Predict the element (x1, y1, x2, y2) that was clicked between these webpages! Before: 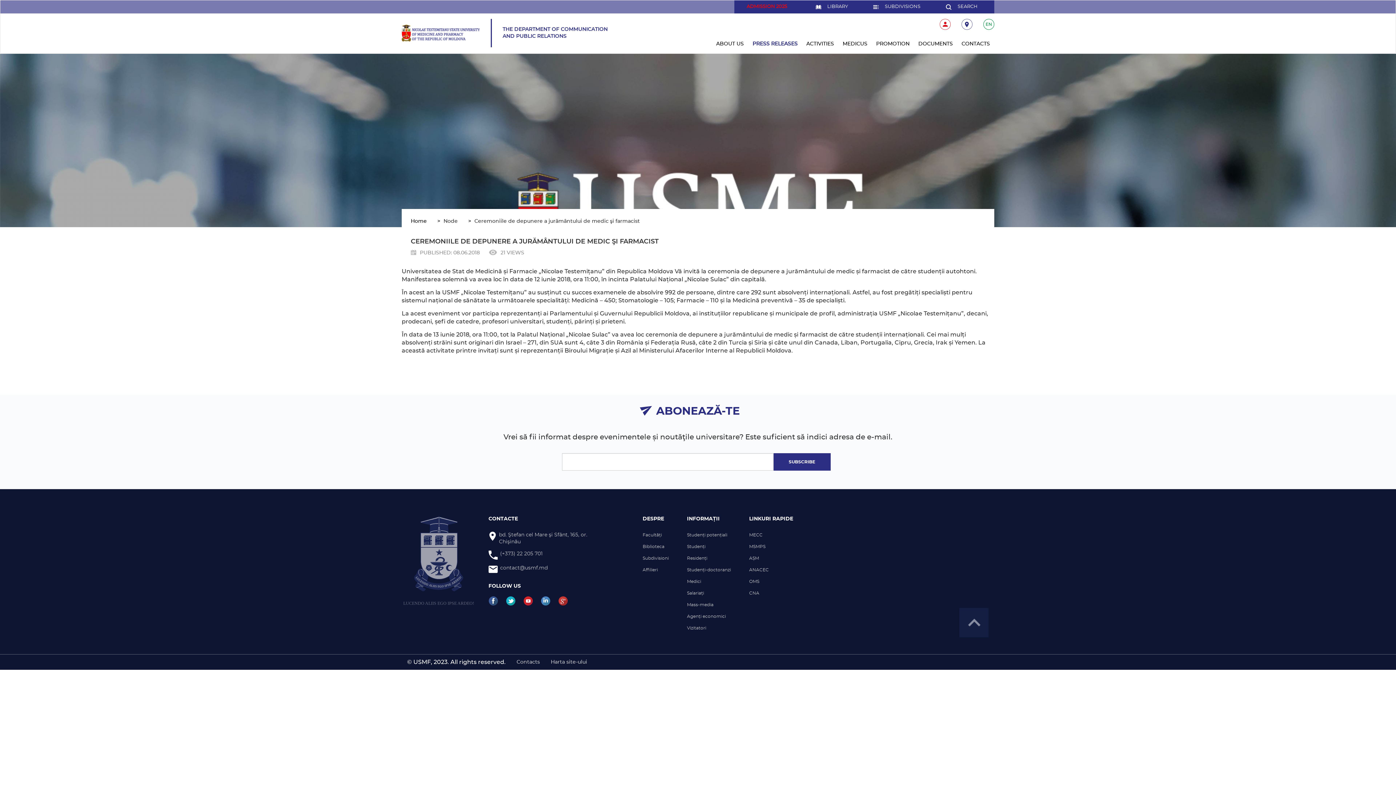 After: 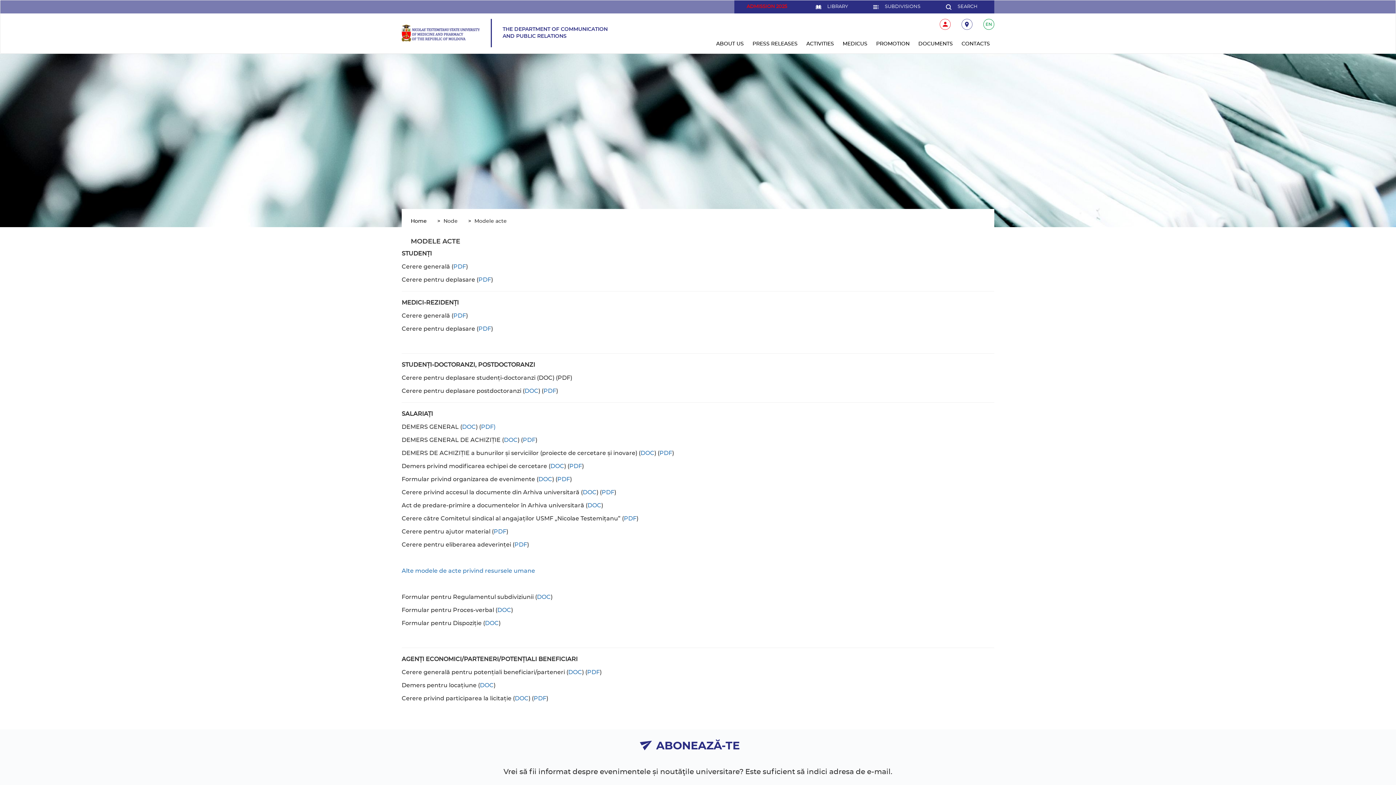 Action: label: DOCUMENTS bbox: (914, 40, 957, 47)